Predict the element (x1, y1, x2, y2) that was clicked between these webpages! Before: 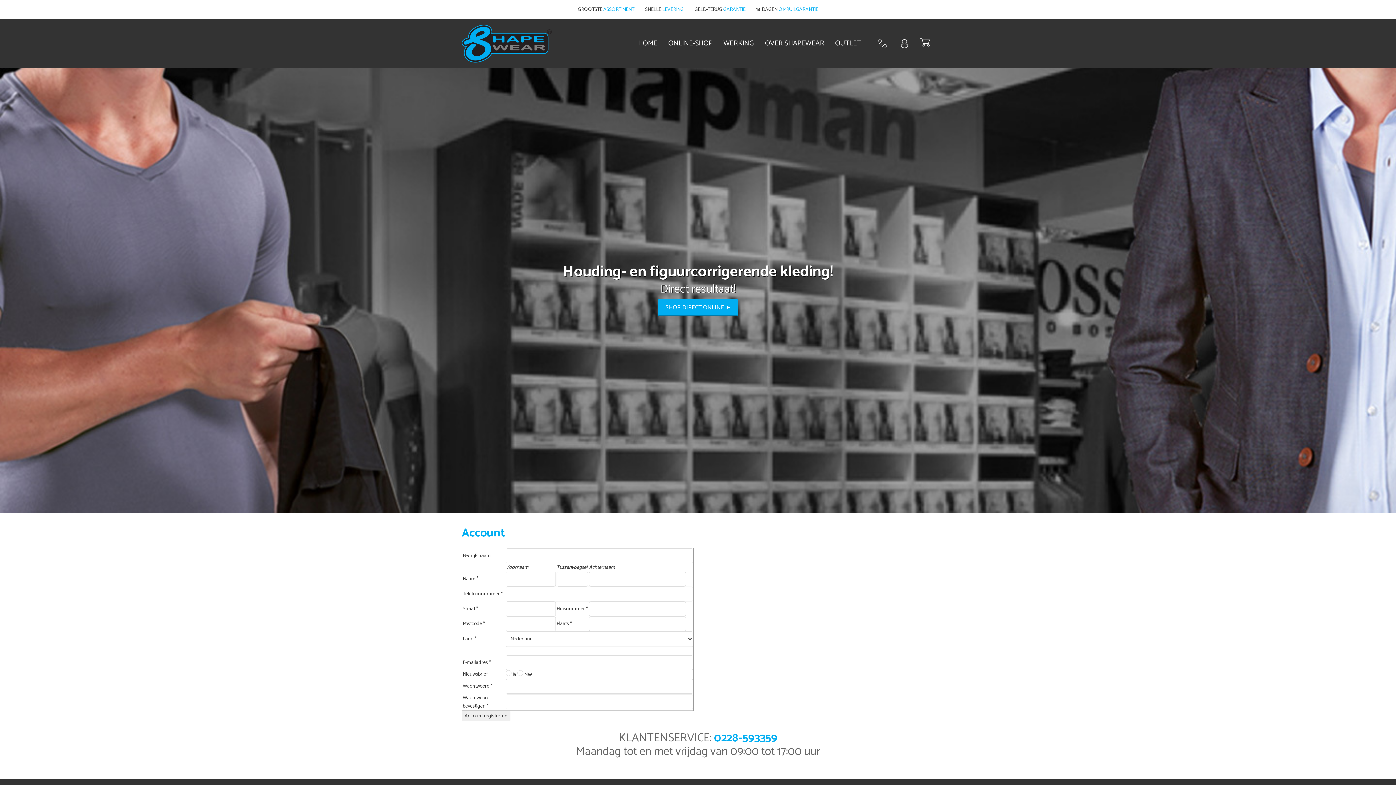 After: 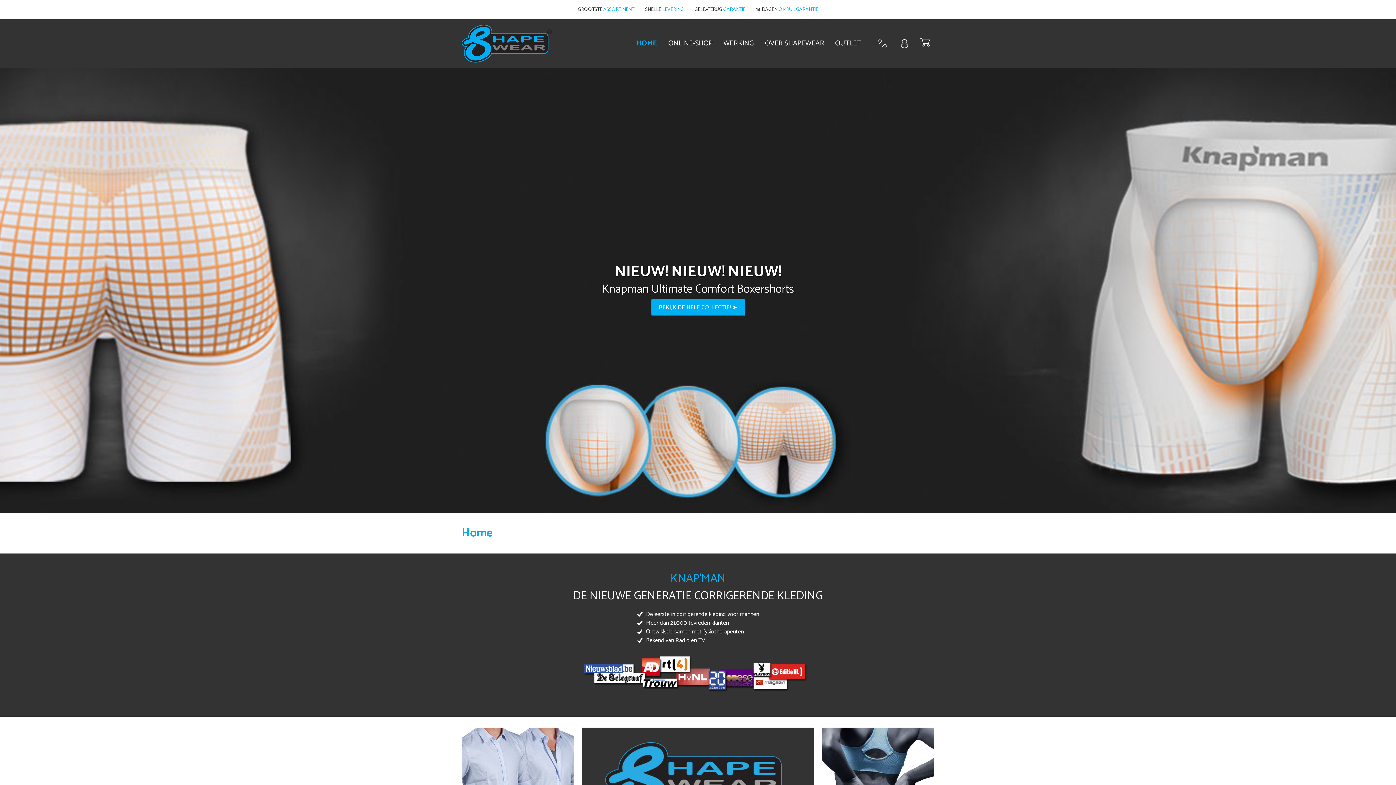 Action: bbox: (461, 24, 552, 62)